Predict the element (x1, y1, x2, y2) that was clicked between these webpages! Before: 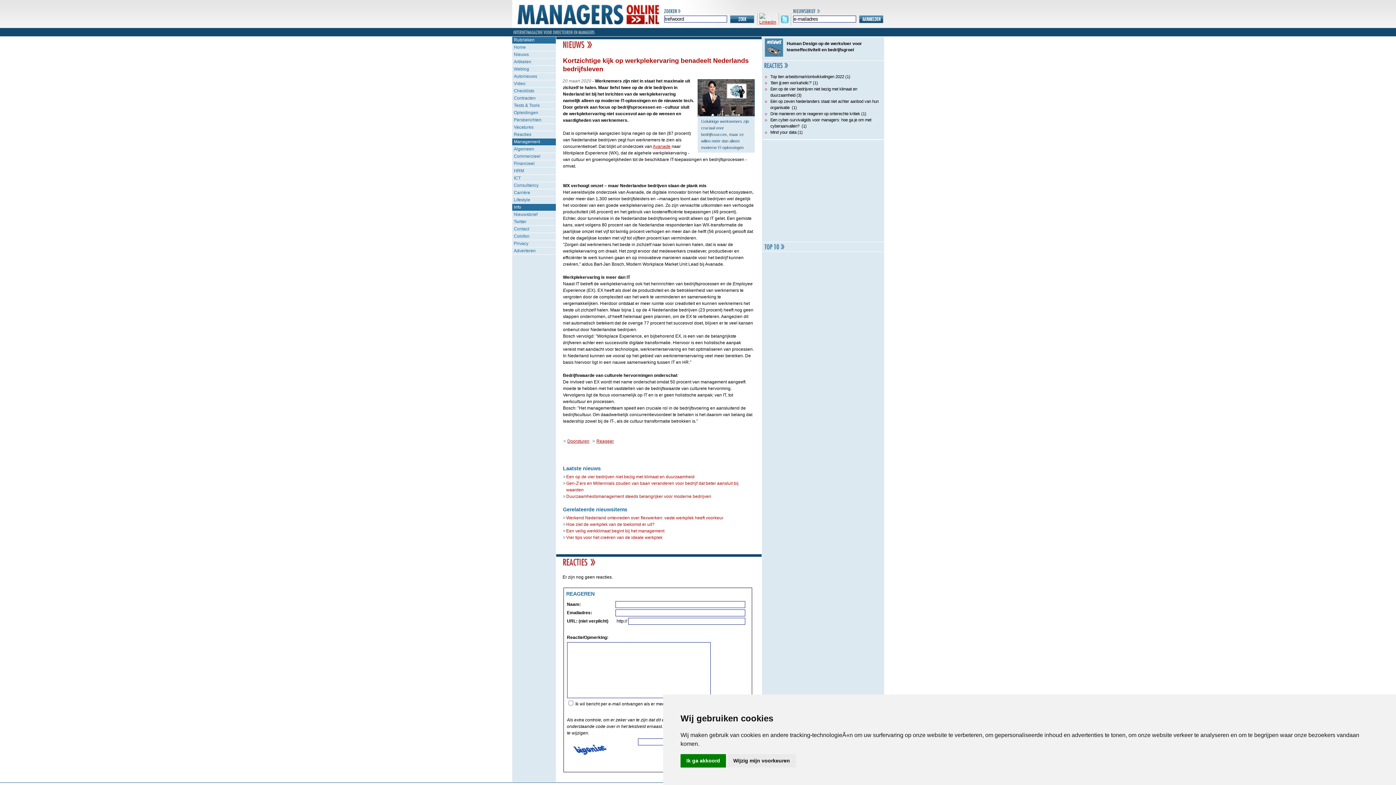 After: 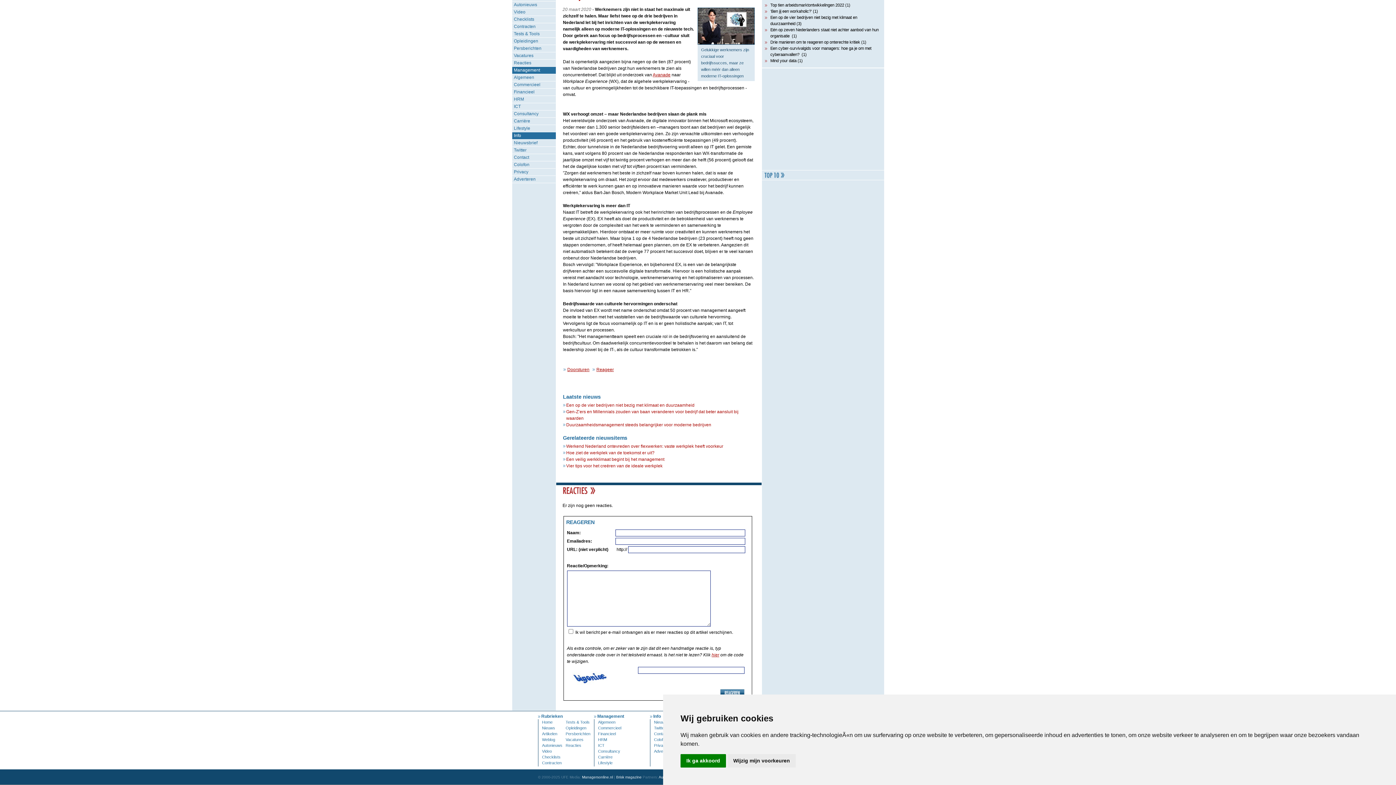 Action: label: Reageer bbox: (596, 438, 614, 444)